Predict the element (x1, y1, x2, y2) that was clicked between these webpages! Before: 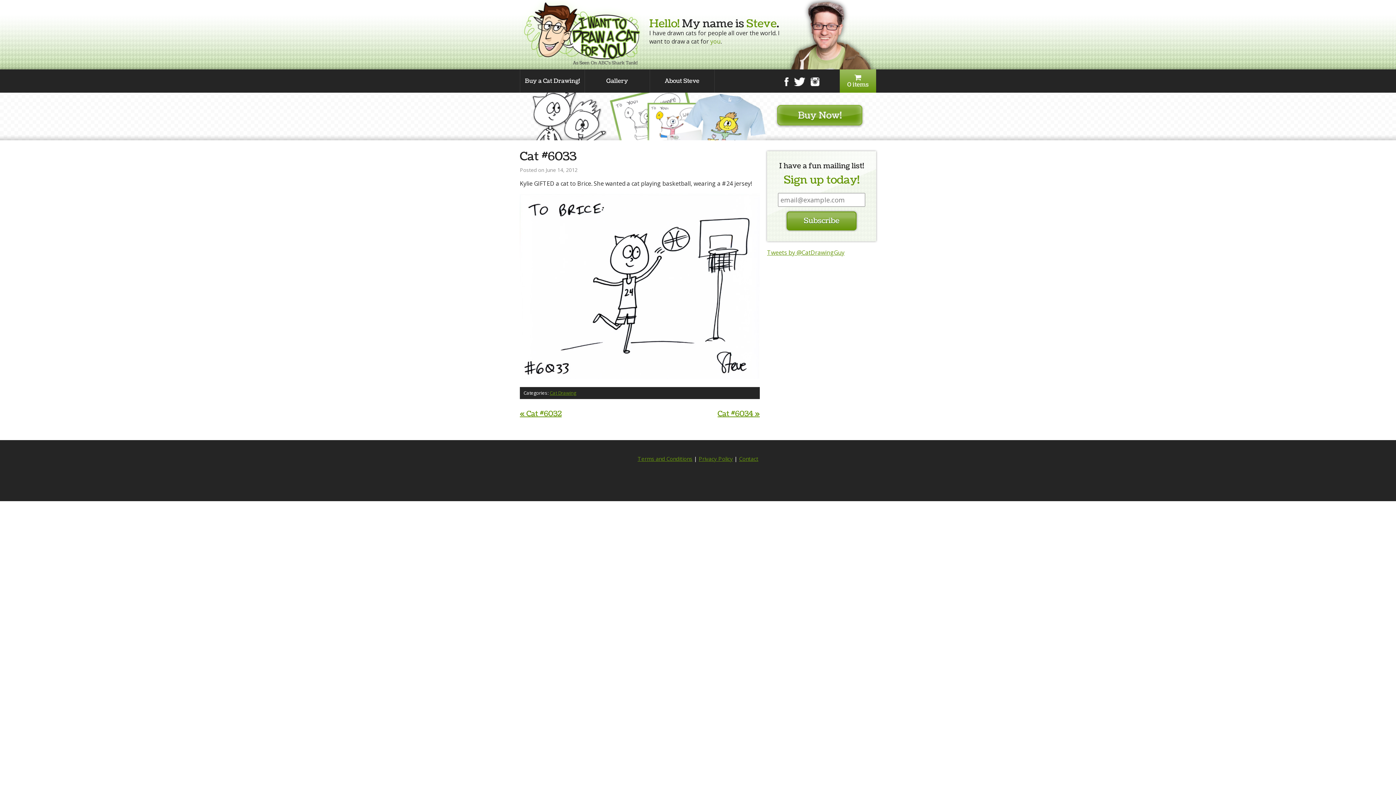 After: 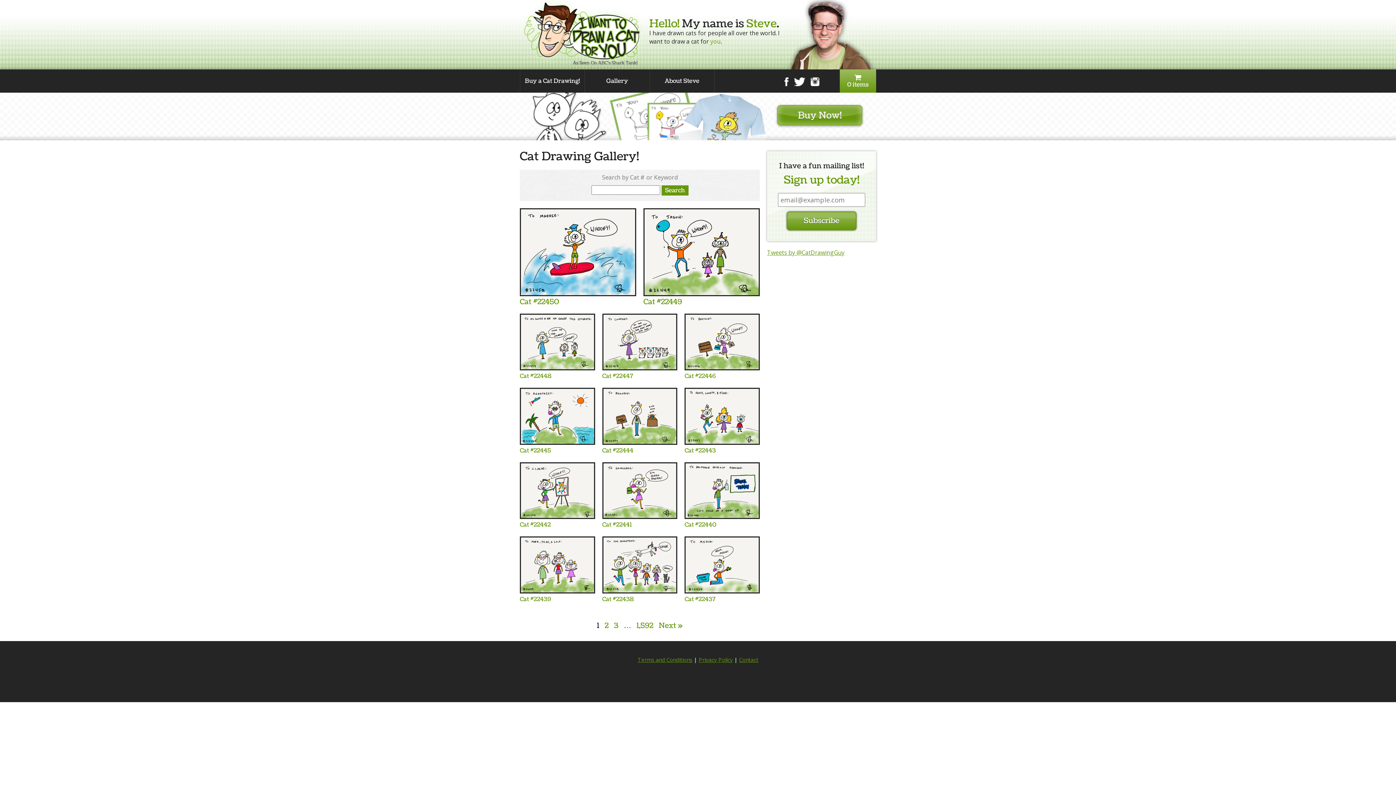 Action: bbox: (585, 69, 650, 92) label: Gallery